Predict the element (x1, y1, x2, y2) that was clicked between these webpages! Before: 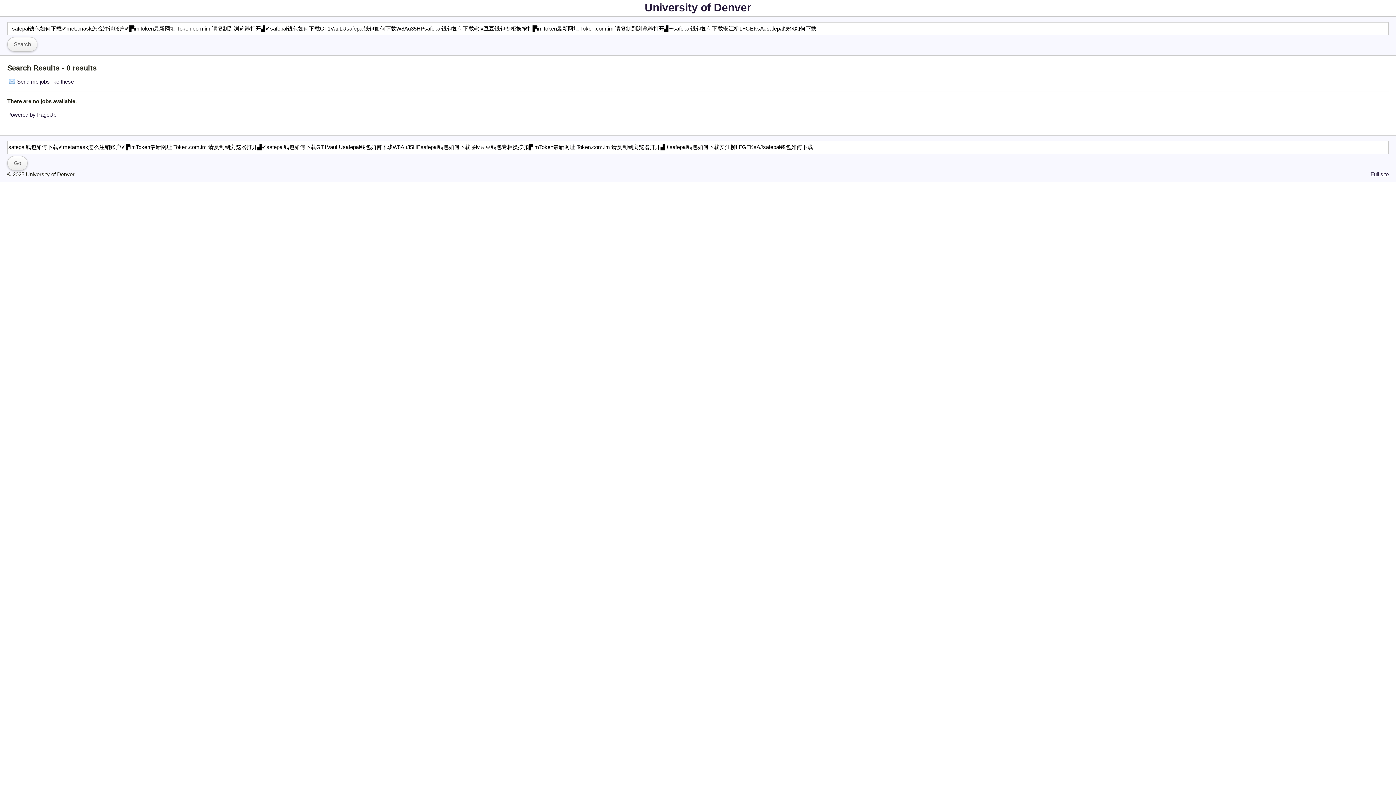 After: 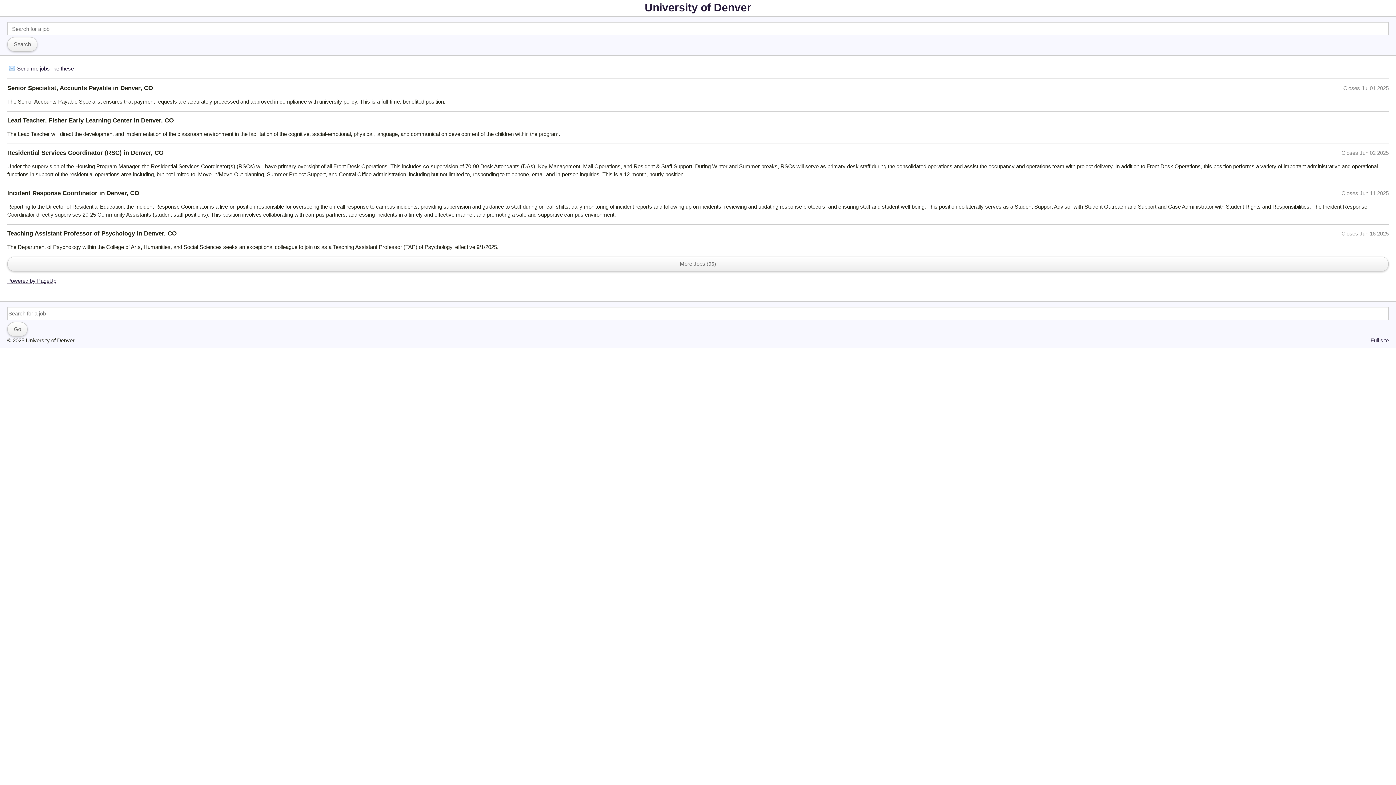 Action: bbox: (644, 1, 751, 13) label: University of Denver